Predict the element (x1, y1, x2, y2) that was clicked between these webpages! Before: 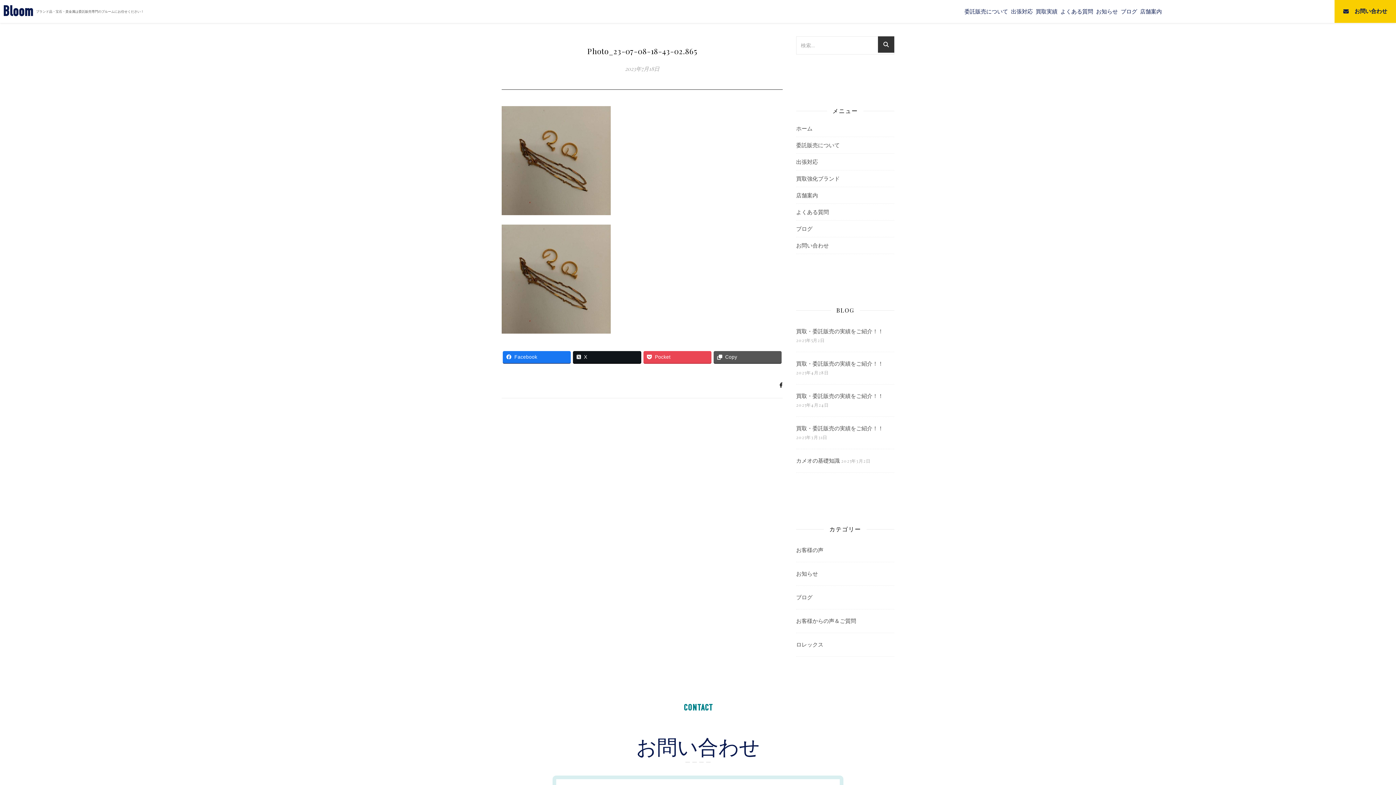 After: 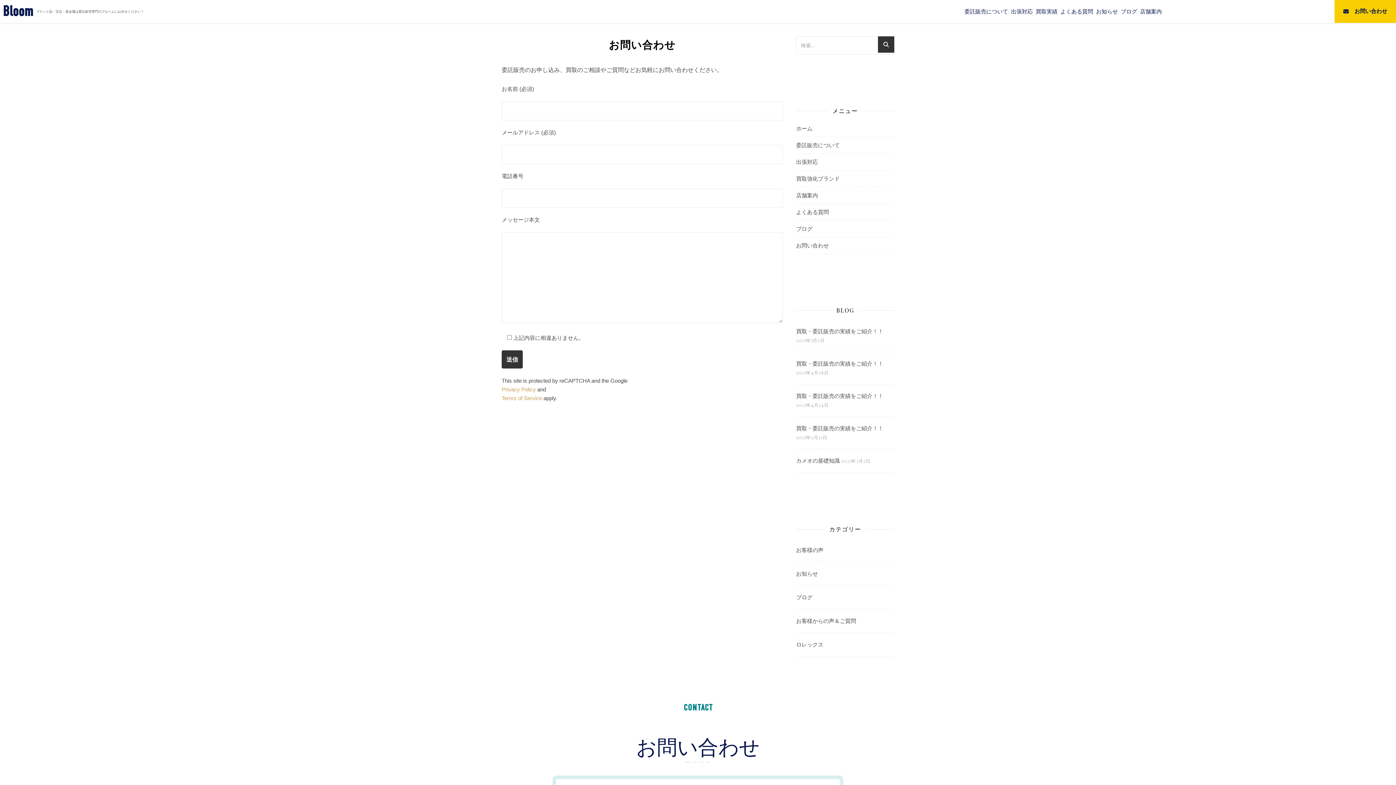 Action: bbox: (1334, 0, 1396, 22) label: お問い合わせ